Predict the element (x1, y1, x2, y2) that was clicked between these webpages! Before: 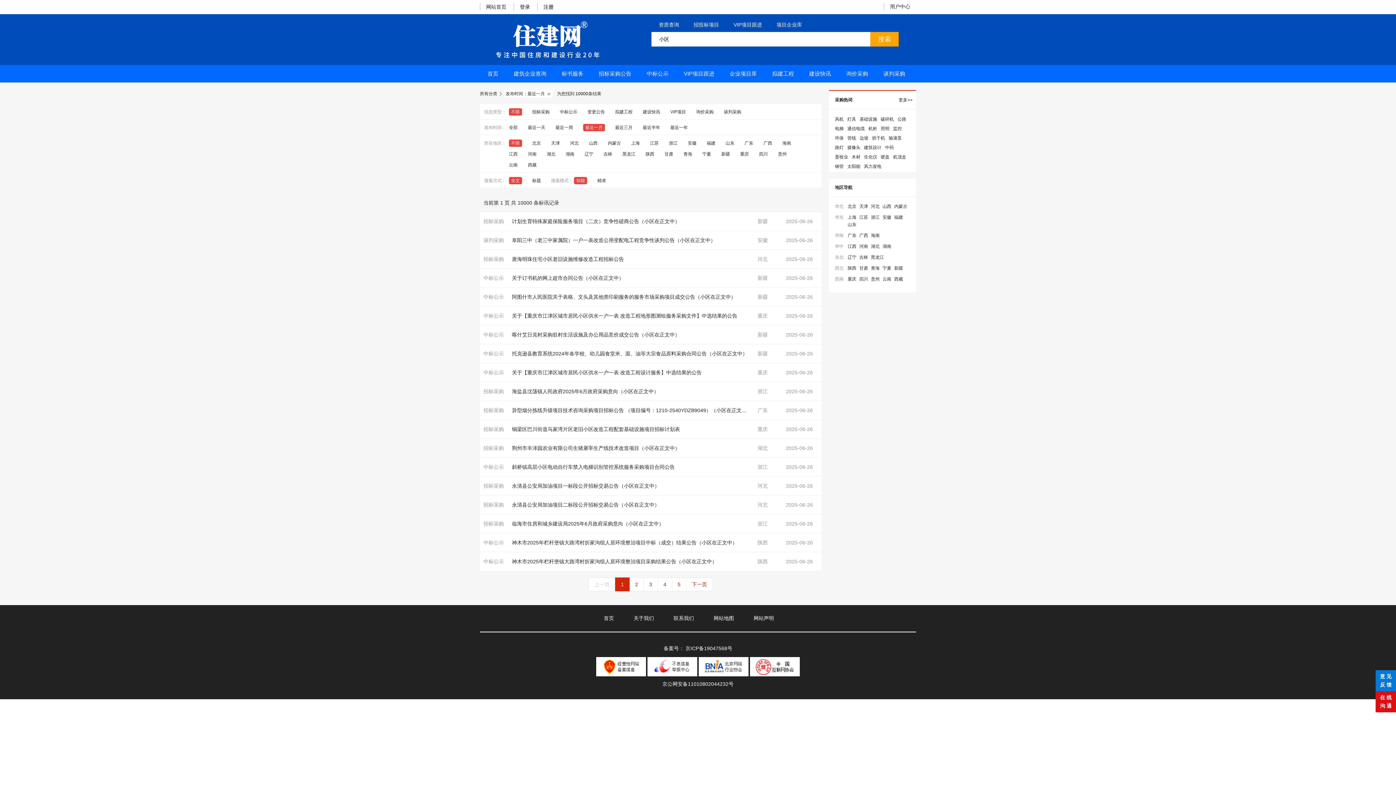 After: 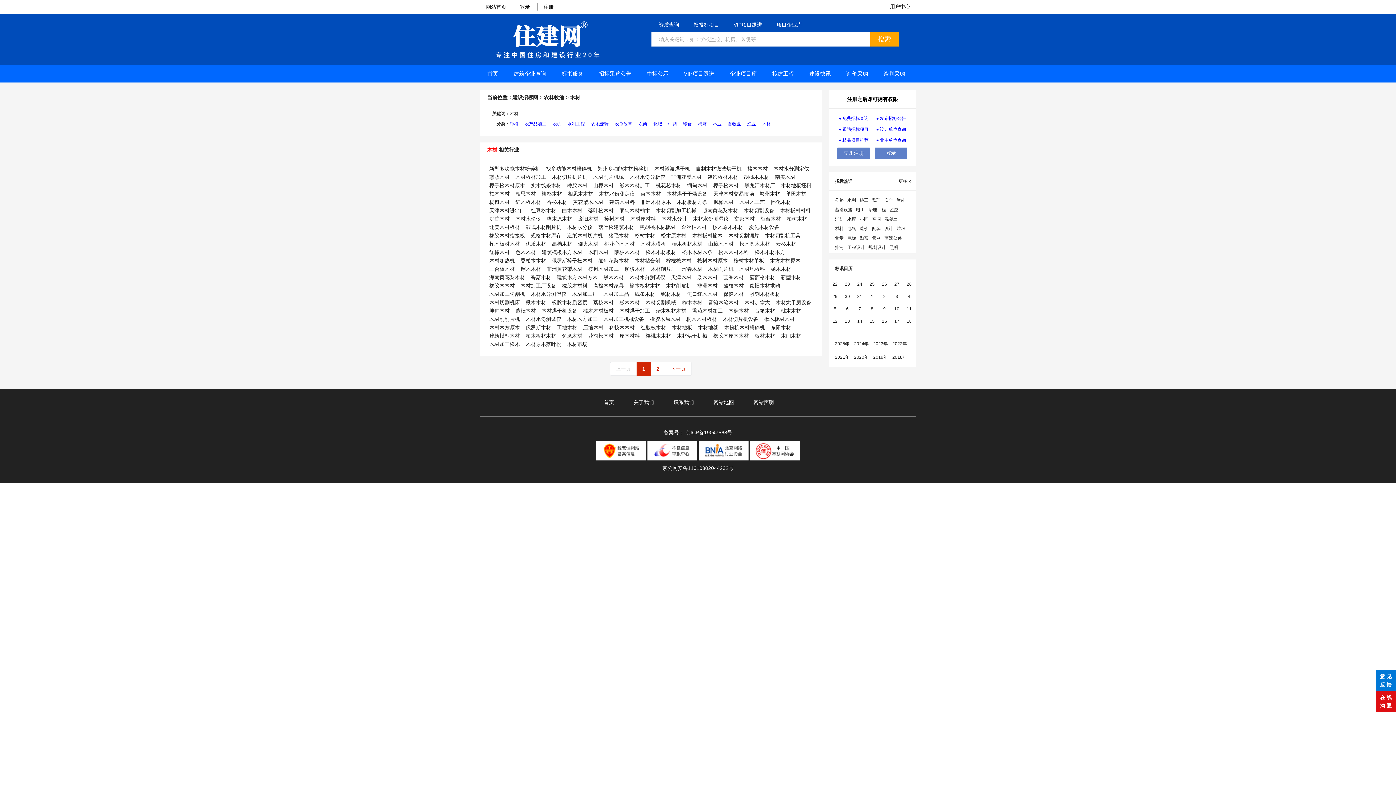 Action: label: 木材 bbox: (851, 153, 860, 160)